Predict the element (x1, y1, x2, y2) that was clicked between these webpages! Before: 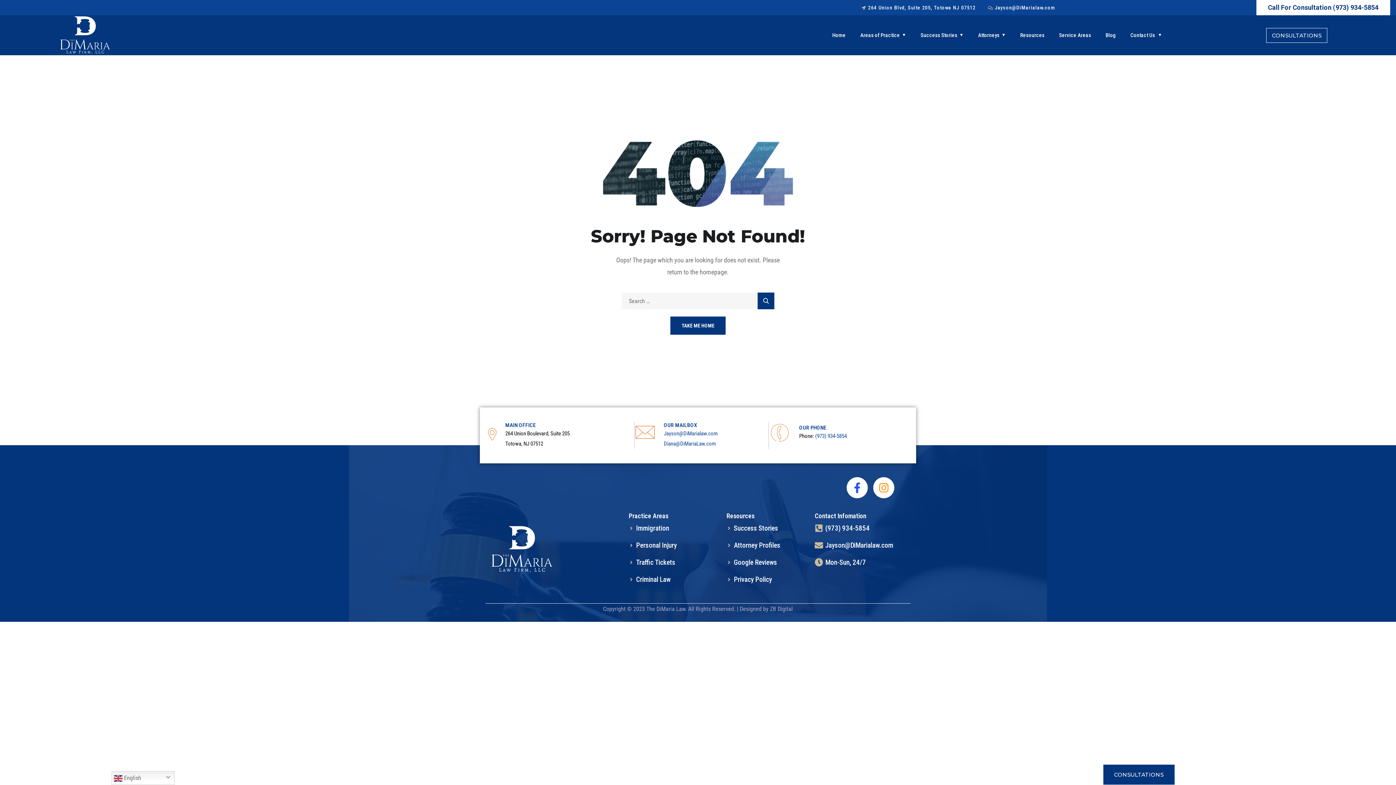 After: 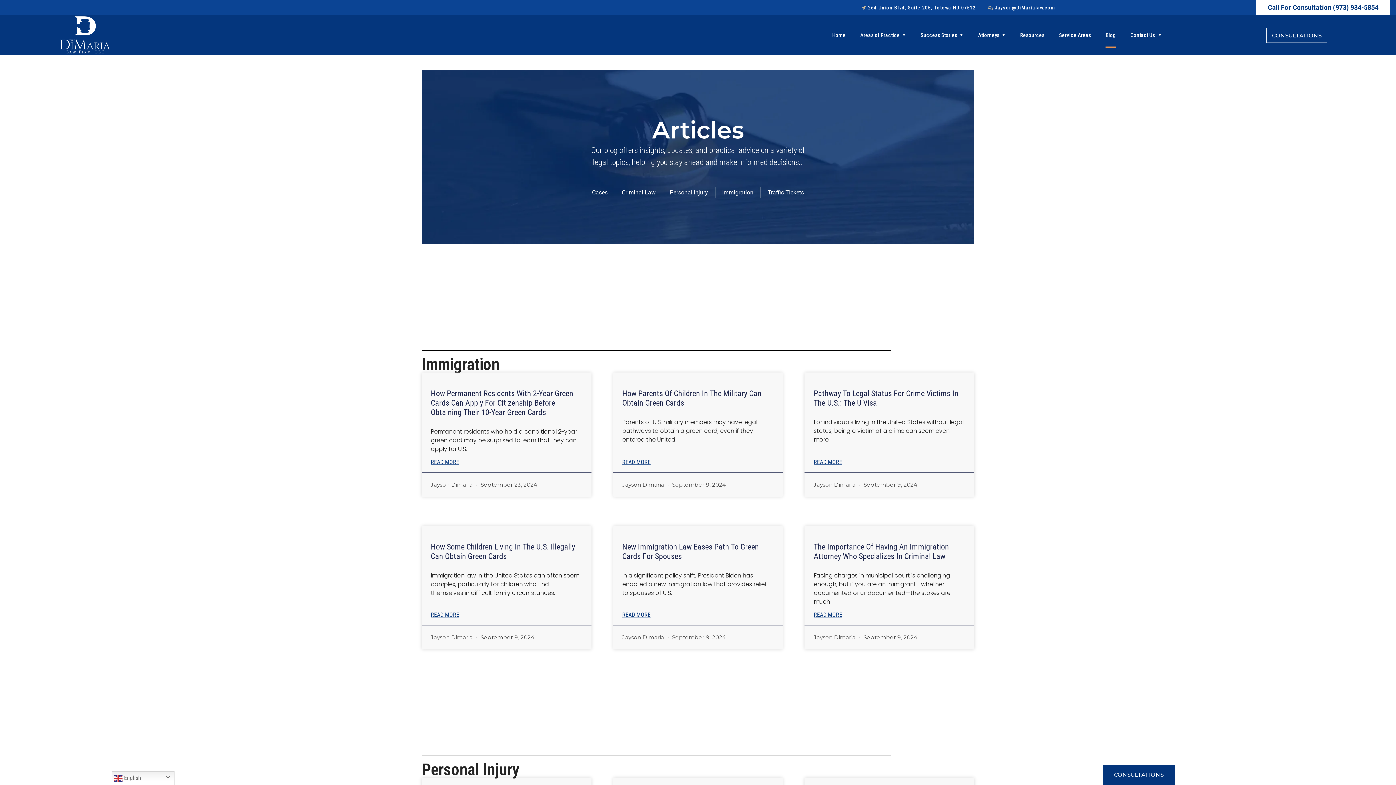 Action: label: Blog bbox: (1105, 23, 1116, 47)